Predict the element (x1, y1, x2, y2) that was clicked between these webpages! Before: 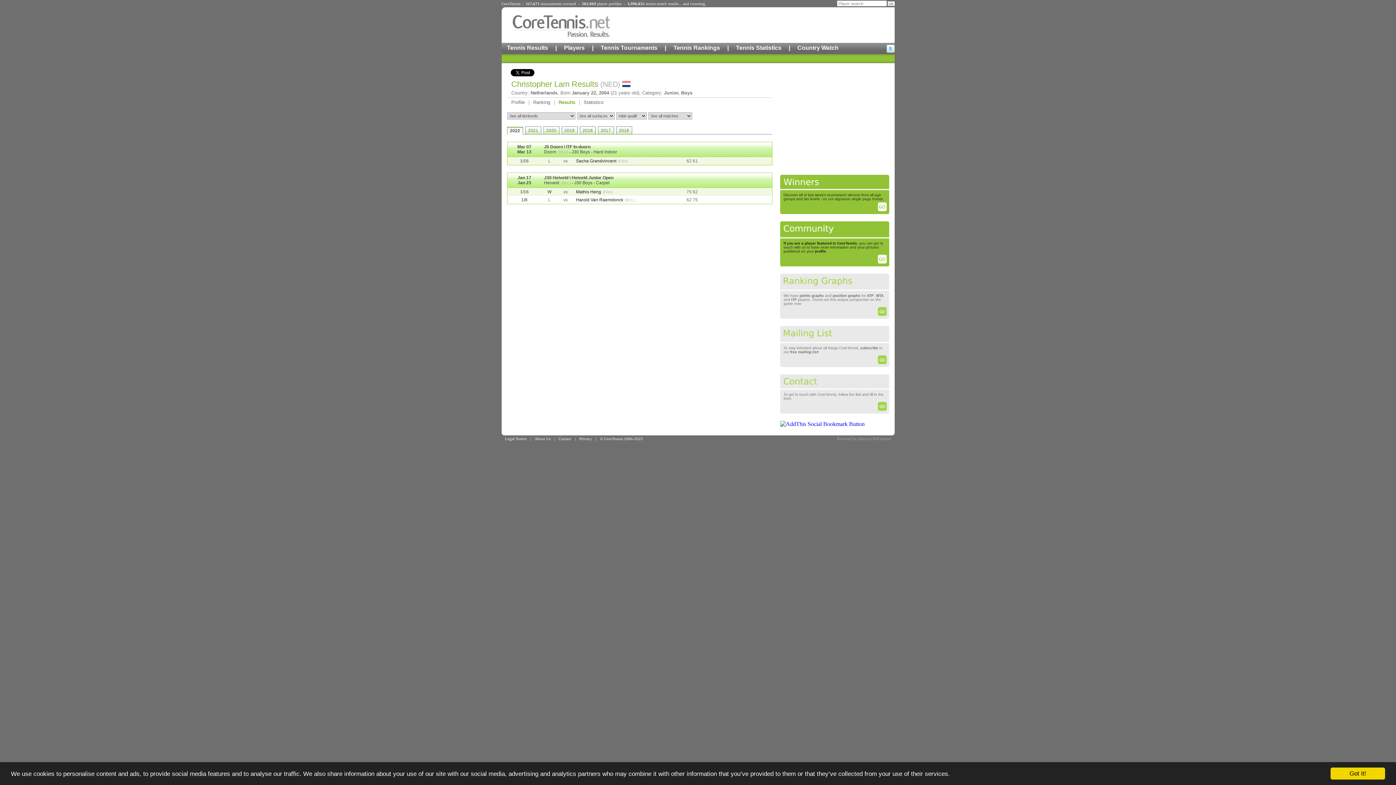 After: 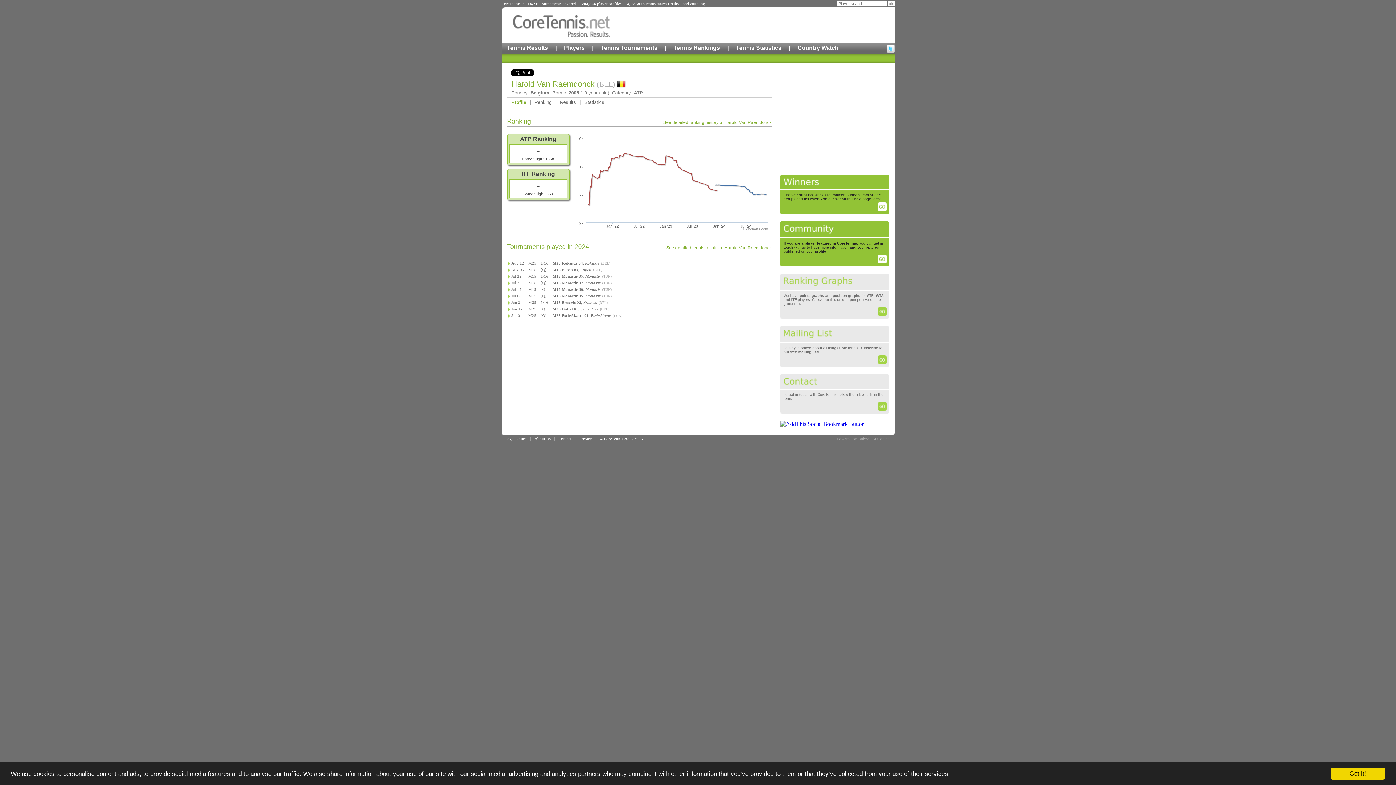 Action: label: Harold Van Raemdonck bbox: (576, 197, 623, 202)